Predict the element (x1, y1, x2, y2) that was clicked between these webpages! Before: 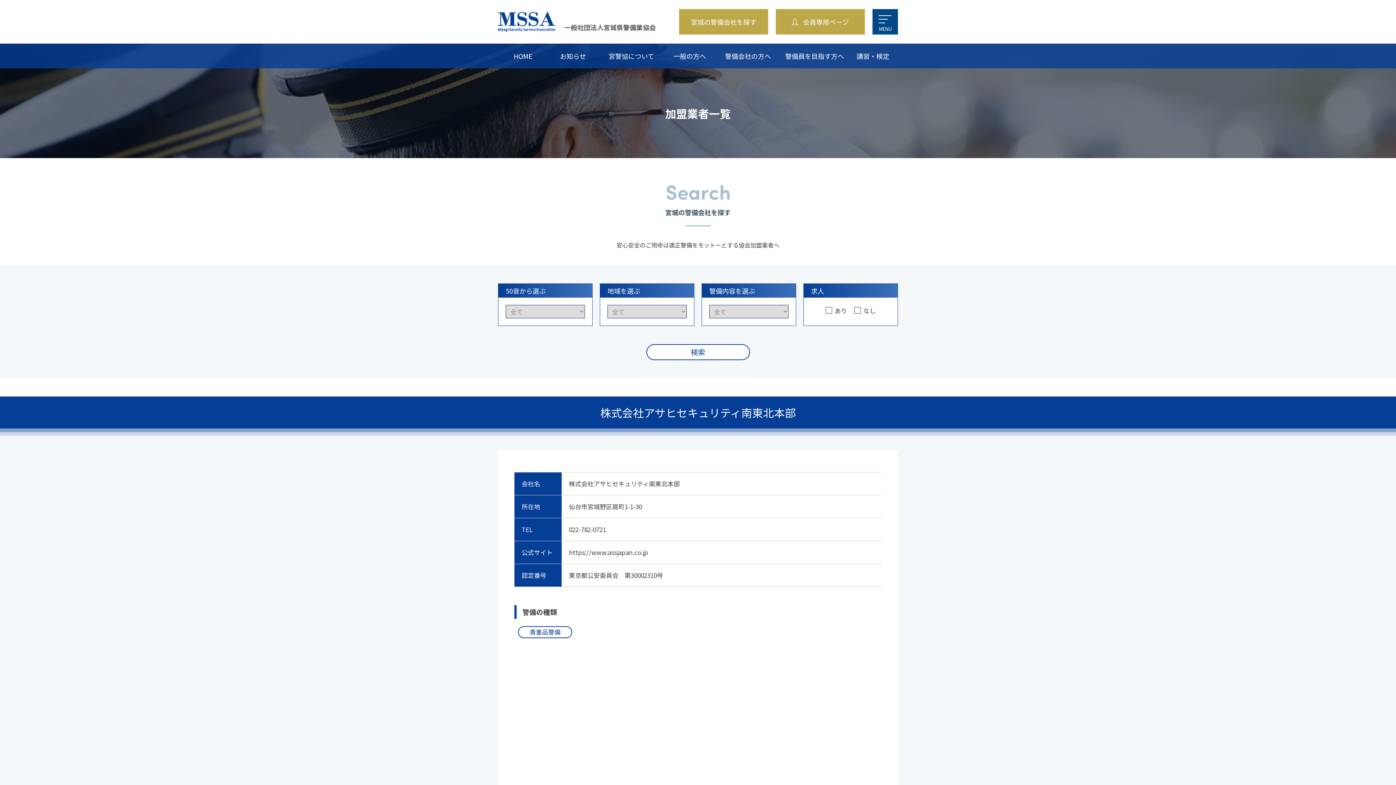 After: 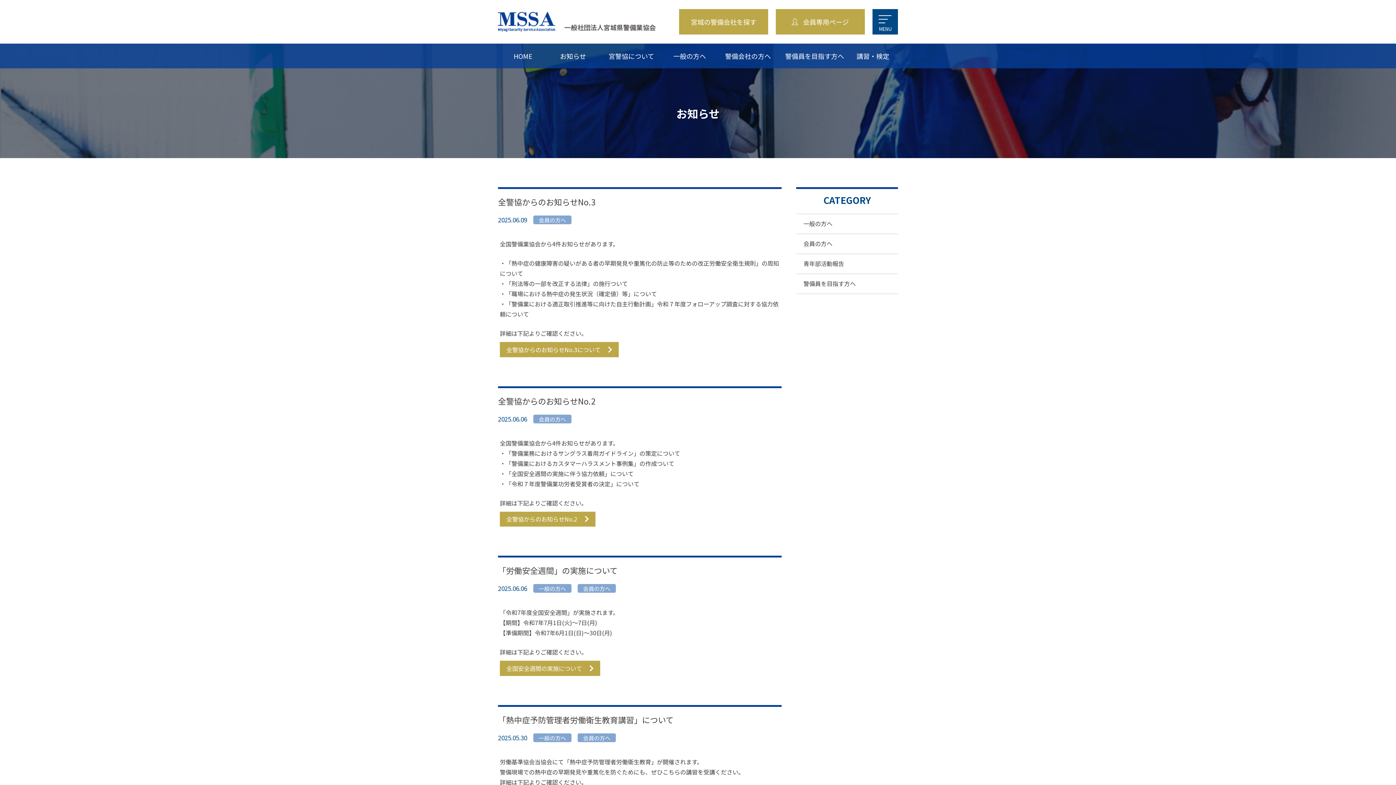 Action: bbox: (548, 43, 598, 68) label: お知らせ